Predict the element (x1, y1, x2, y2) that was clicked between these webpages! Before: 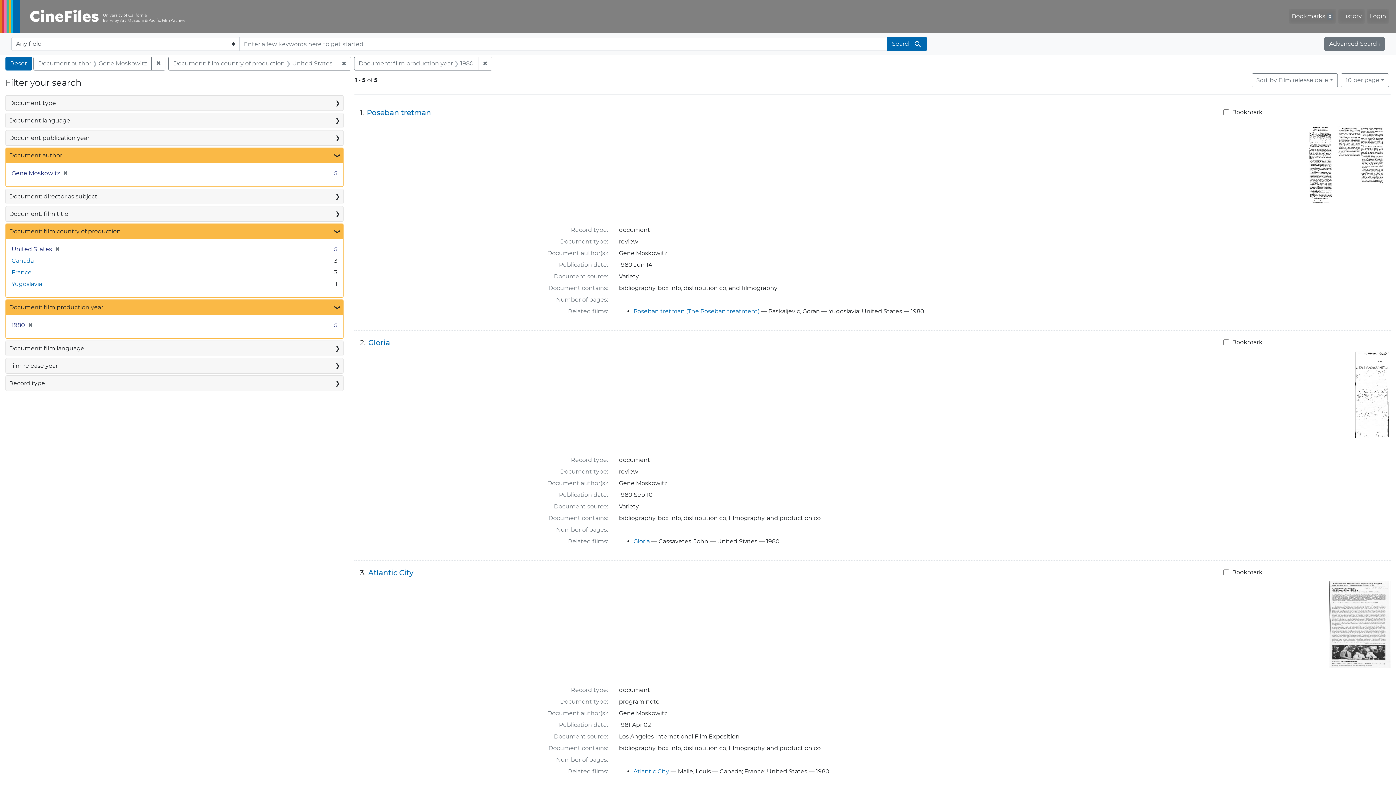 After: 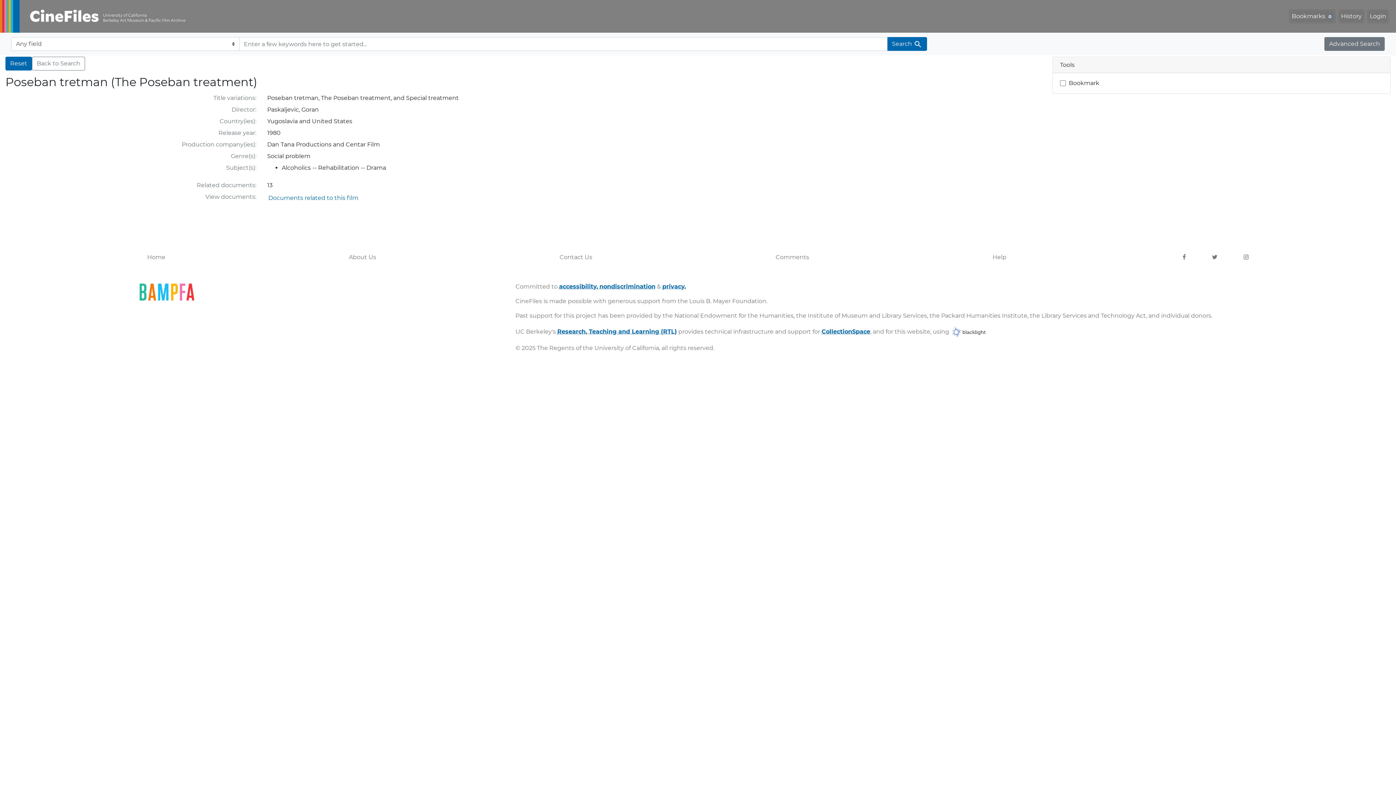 Action: label: Poseban tretman (The Poseban treatment) bbox: (633, 307, 759, 316)